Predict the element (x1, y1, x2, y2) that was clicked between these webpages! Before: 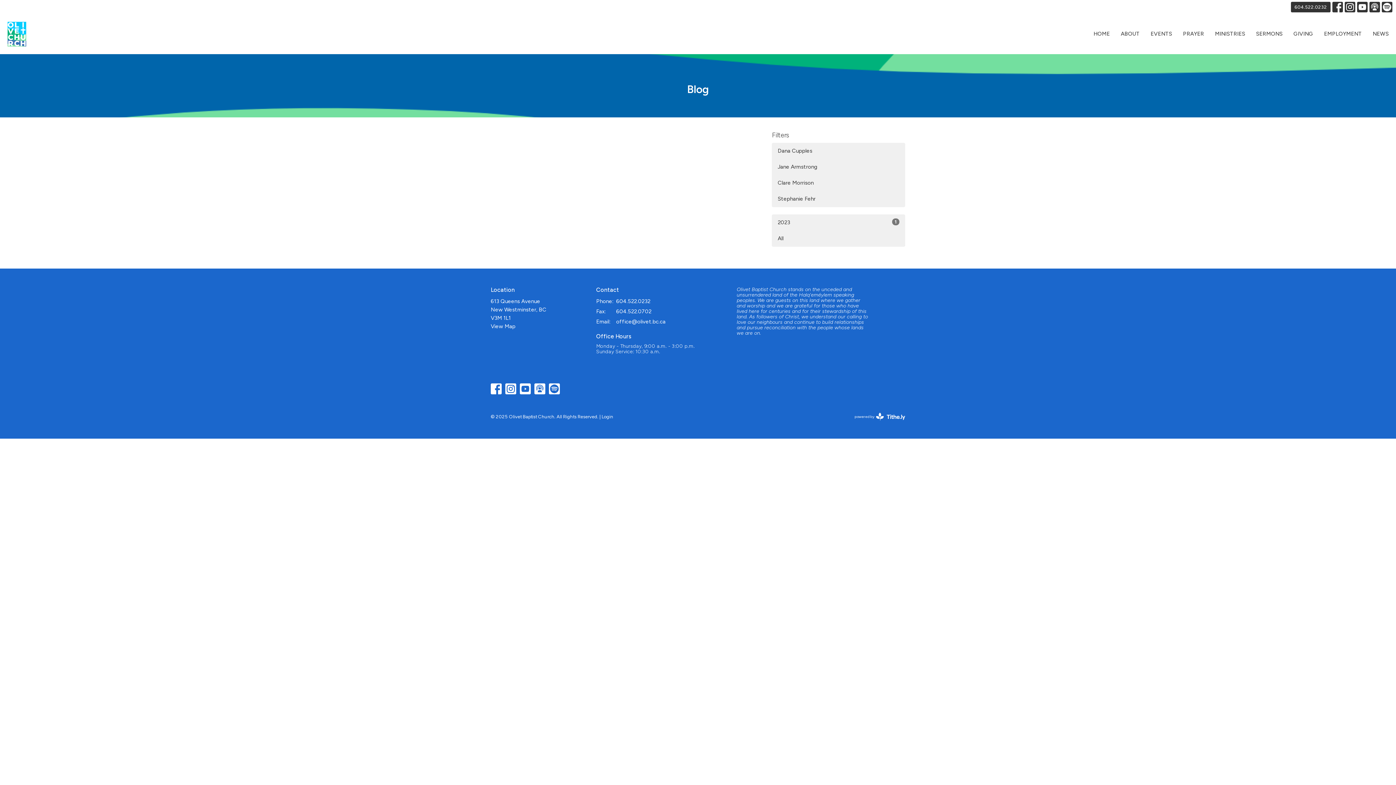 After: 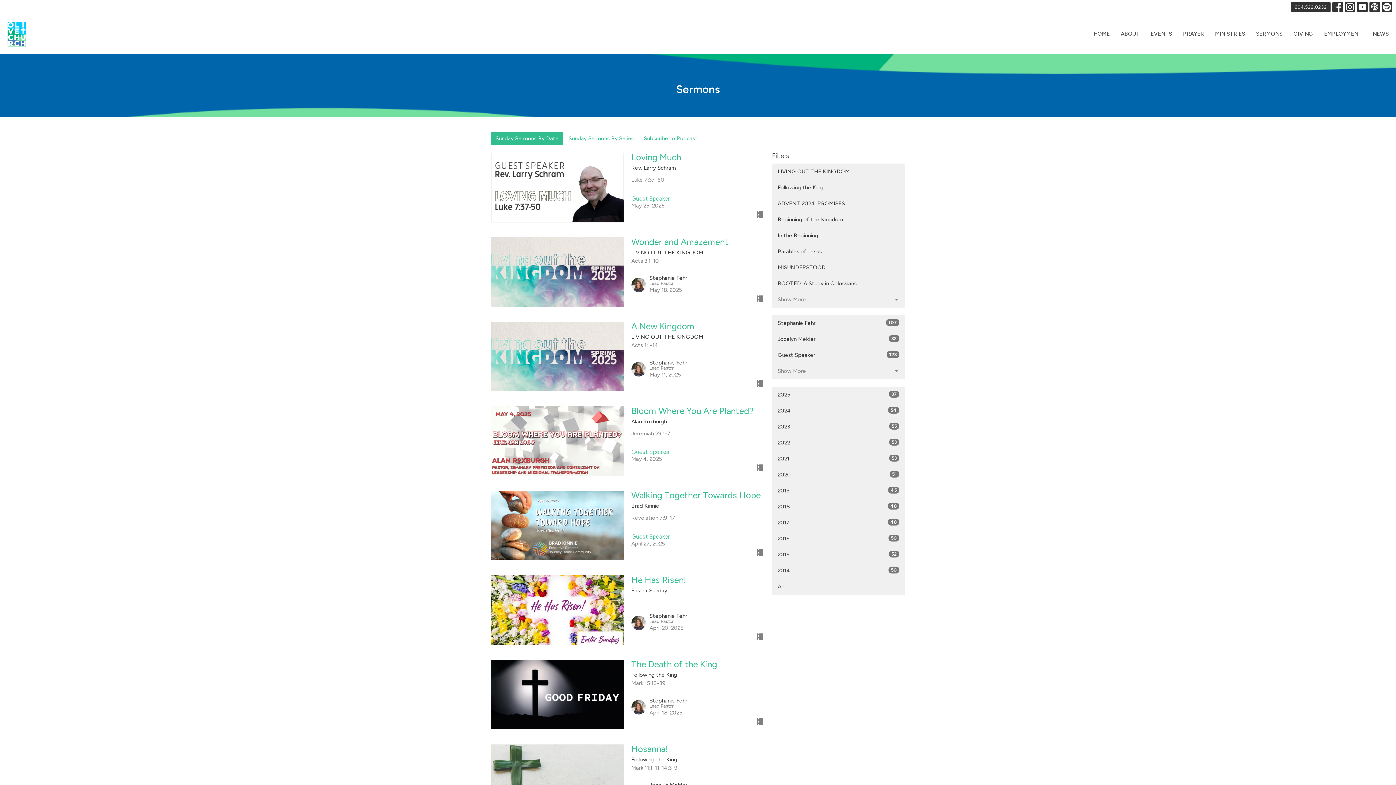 Action: bbox: (1256, 28, 1282, 40) label: SERMONS